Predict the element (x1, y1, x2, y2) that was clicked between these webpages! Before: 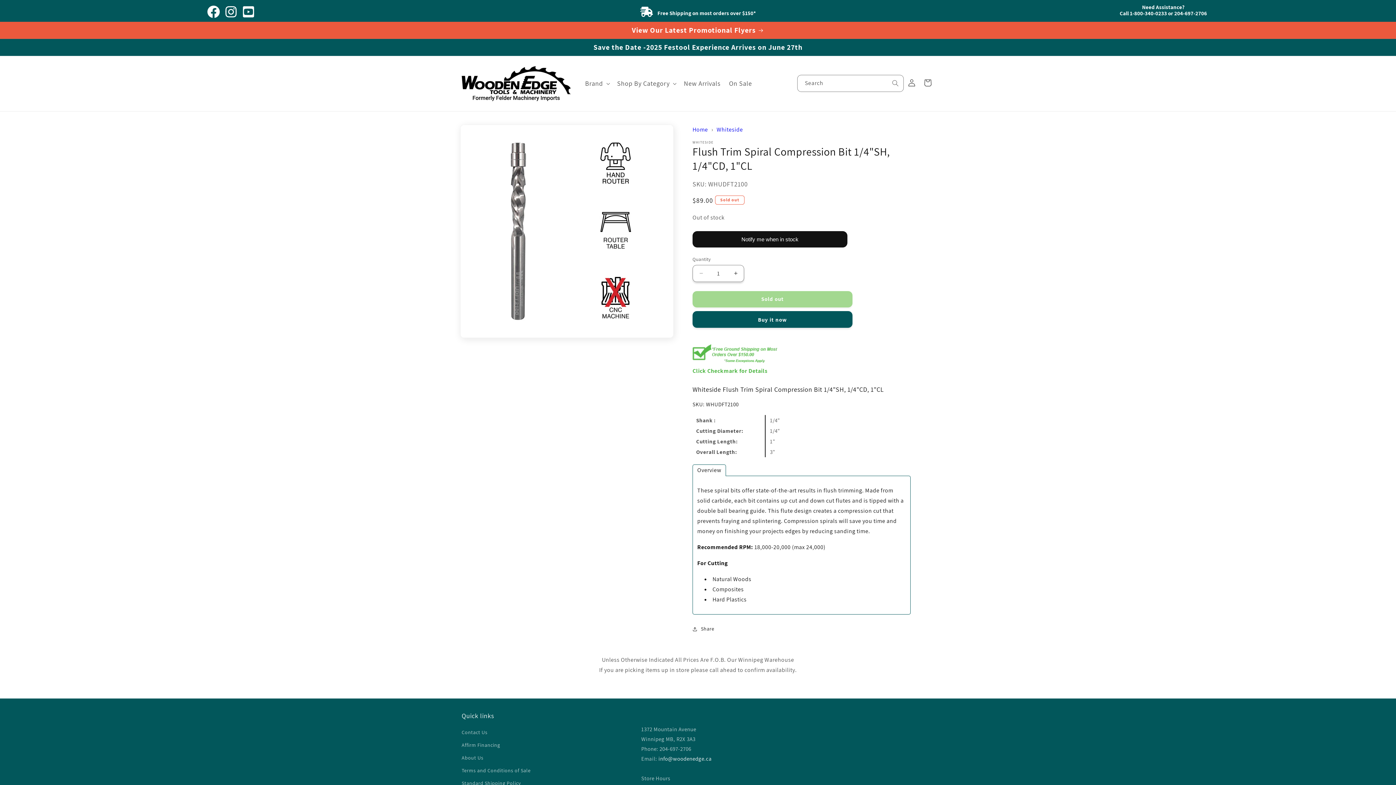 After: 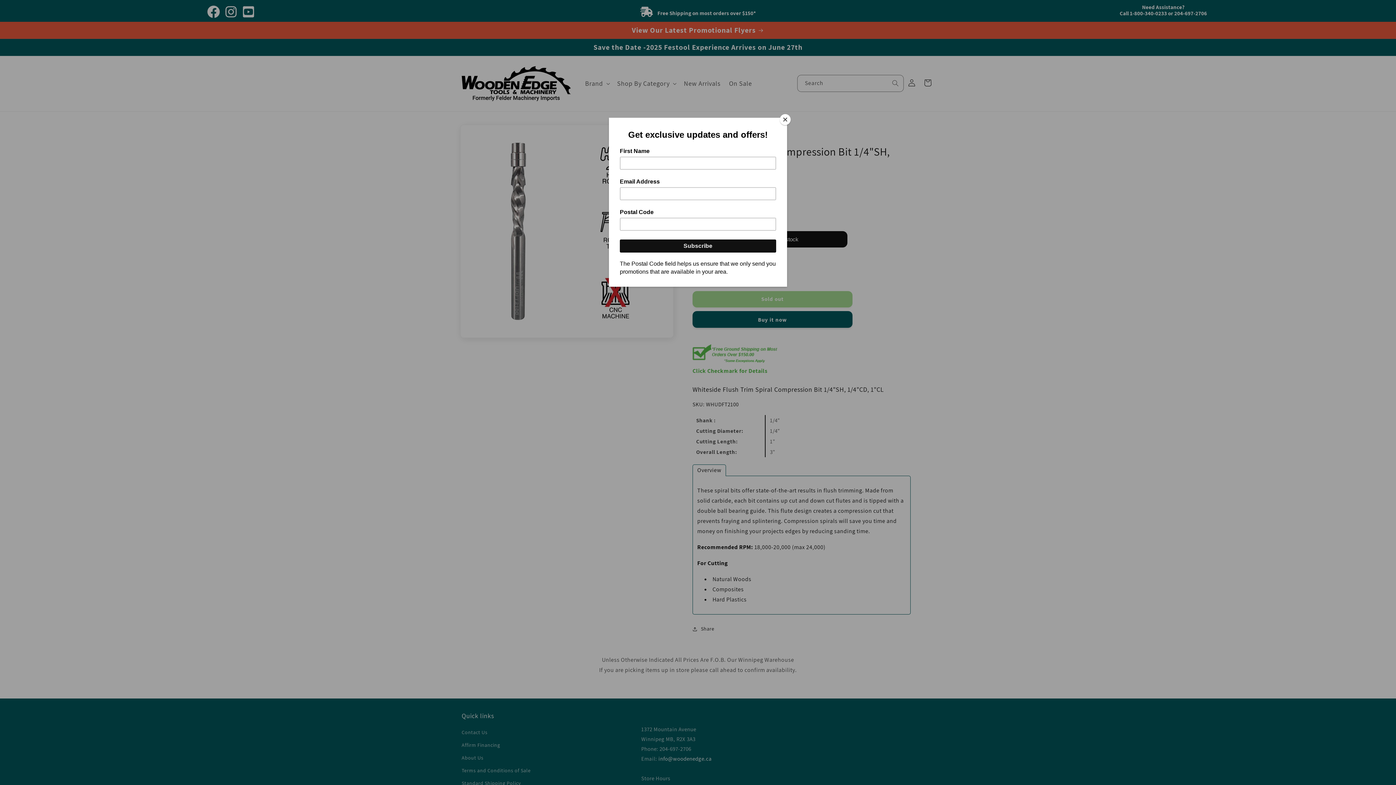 Action: bbox: (658, 755, 712, 762) label: info@woodenedge.ca